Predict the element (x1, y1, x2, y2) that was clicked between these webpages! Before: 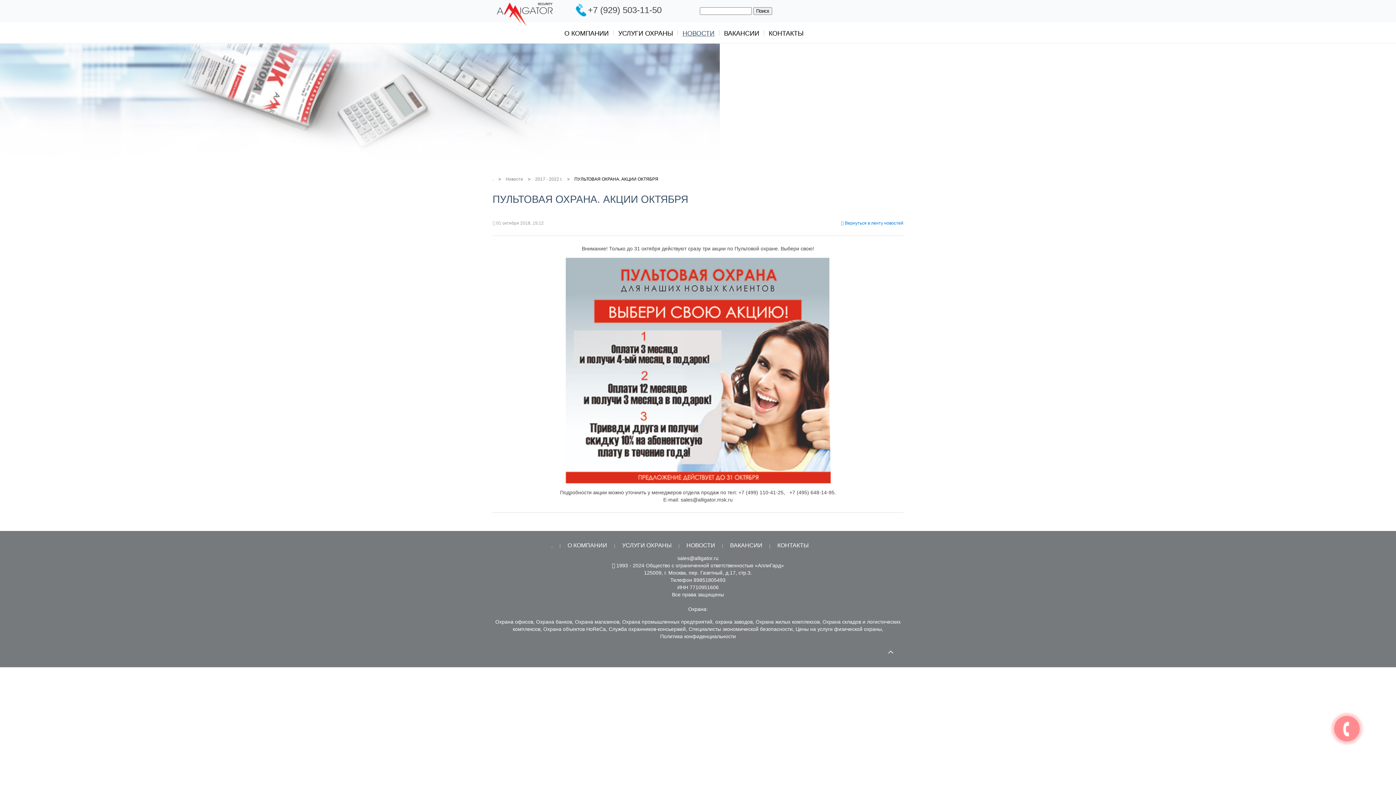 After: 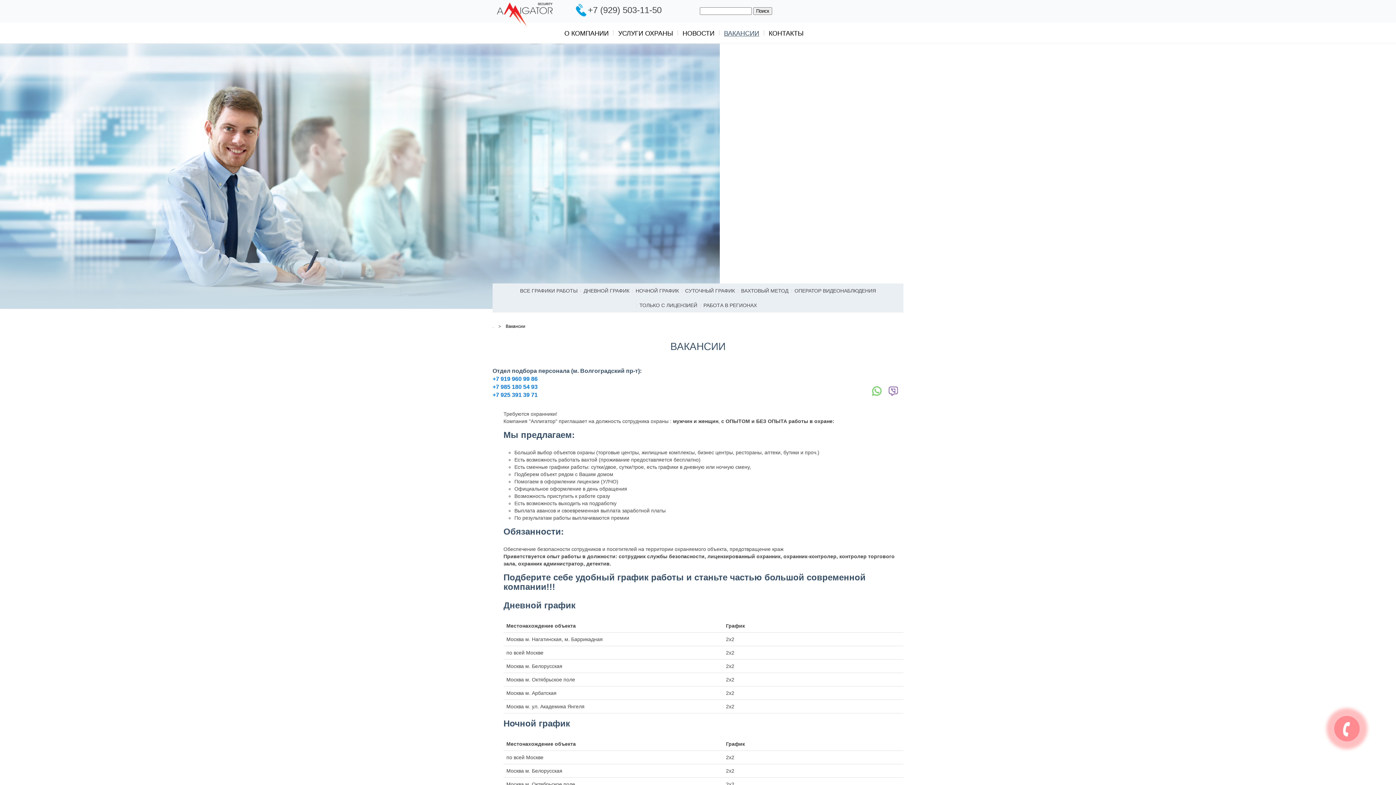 Action: bbox: (730, 542, 762, 549) label: ВАКАНСИИ